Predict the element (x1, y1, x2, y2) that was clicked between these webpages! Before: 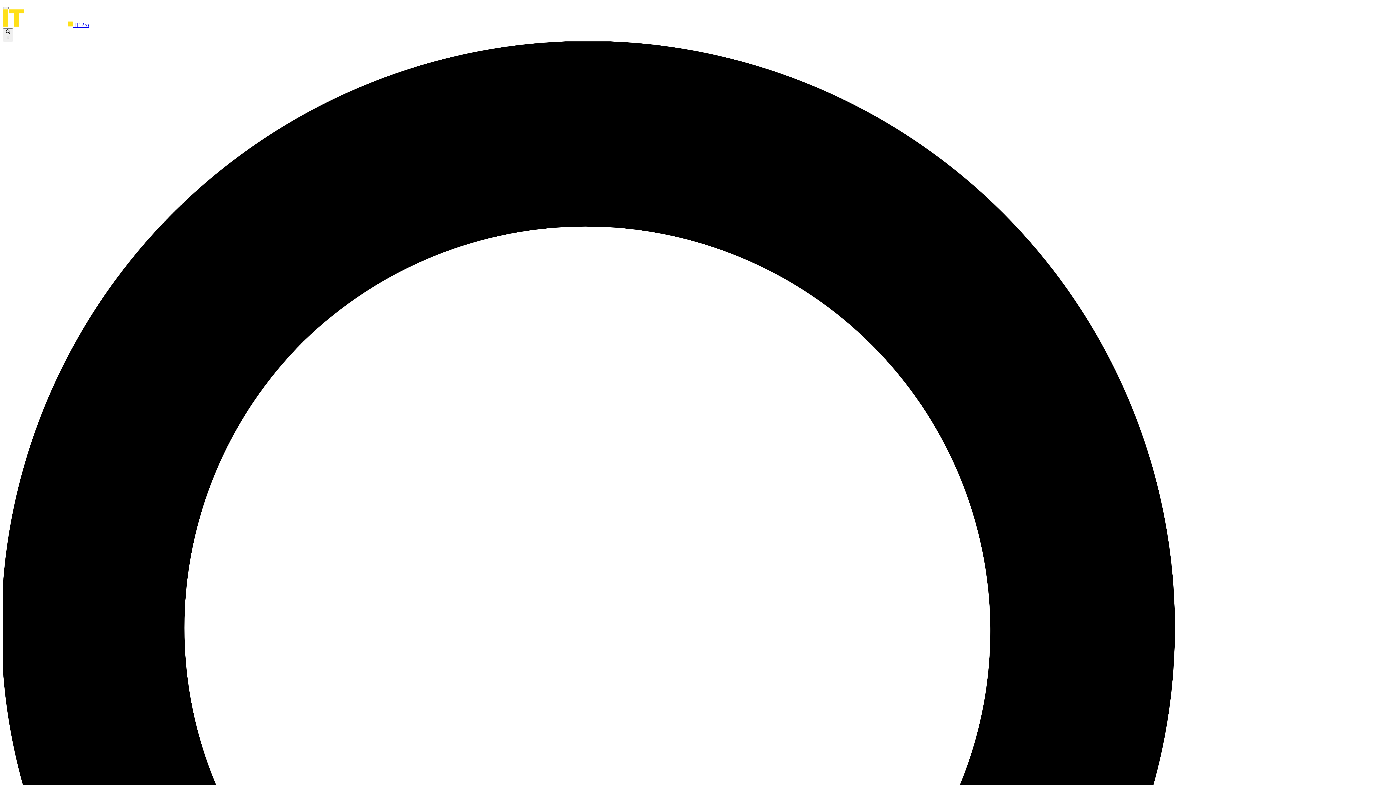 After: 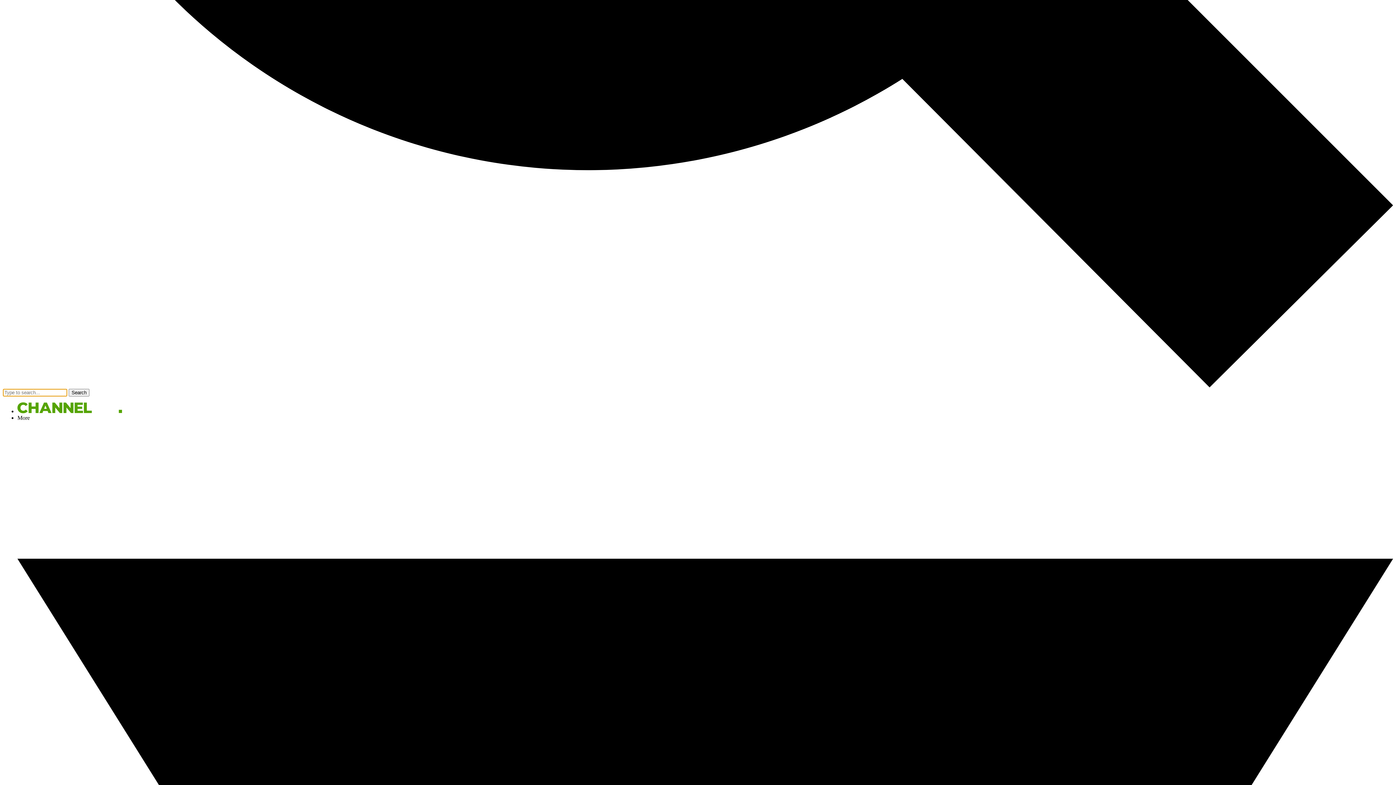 Action: label:  × bbox: (2, 28, 13, 41)